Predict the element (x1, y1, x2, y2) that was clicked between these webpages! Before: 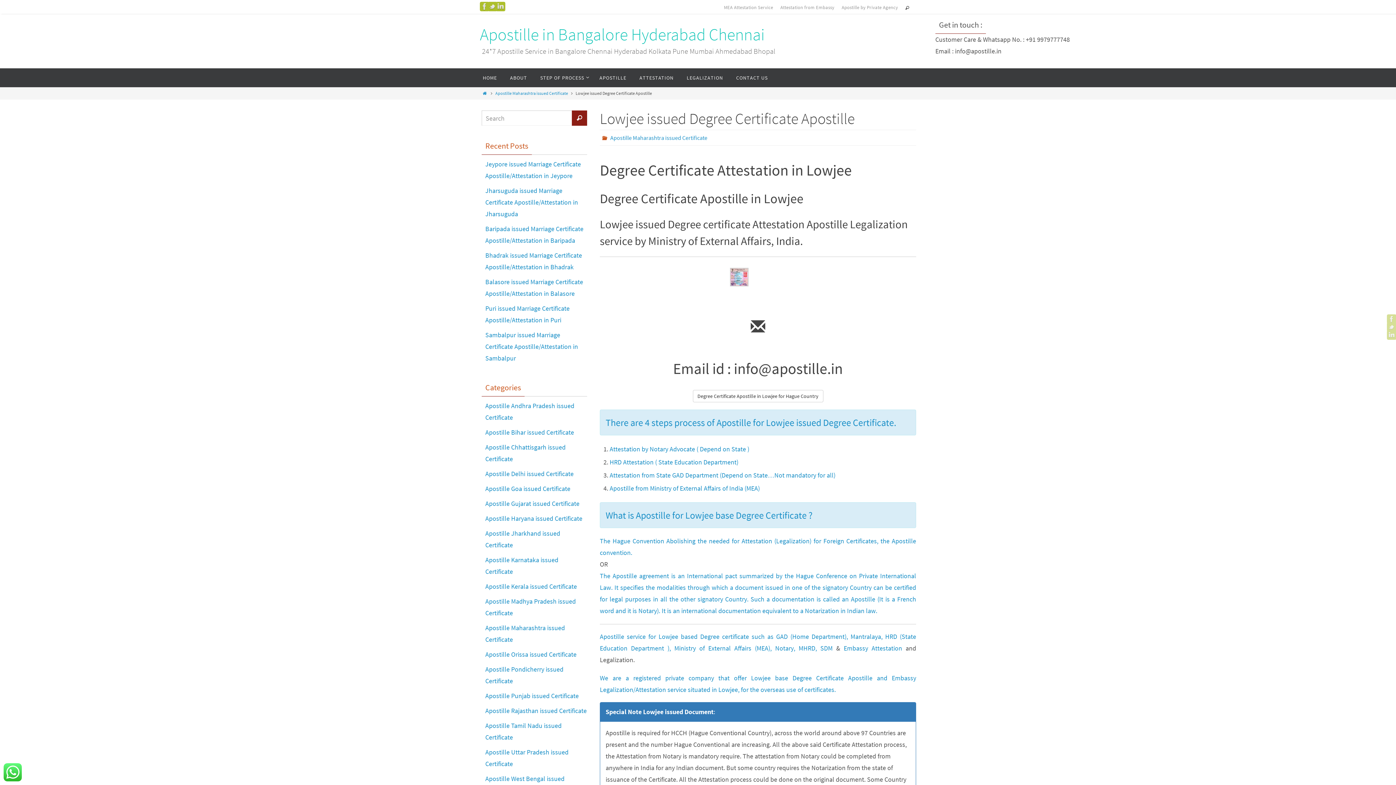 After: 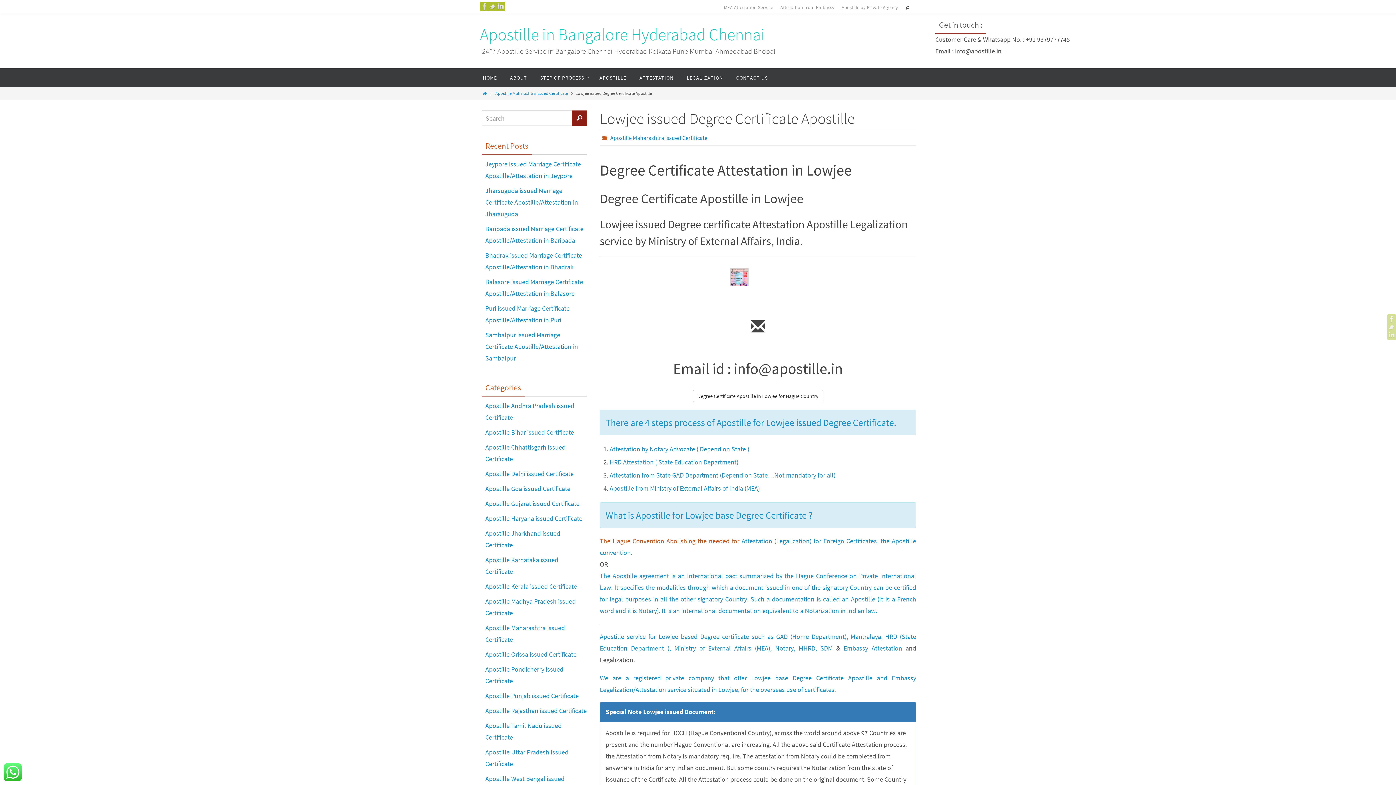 Action: bbox: (600, 536, 739, 545) label: The Hague Convention Abolishing the needed for